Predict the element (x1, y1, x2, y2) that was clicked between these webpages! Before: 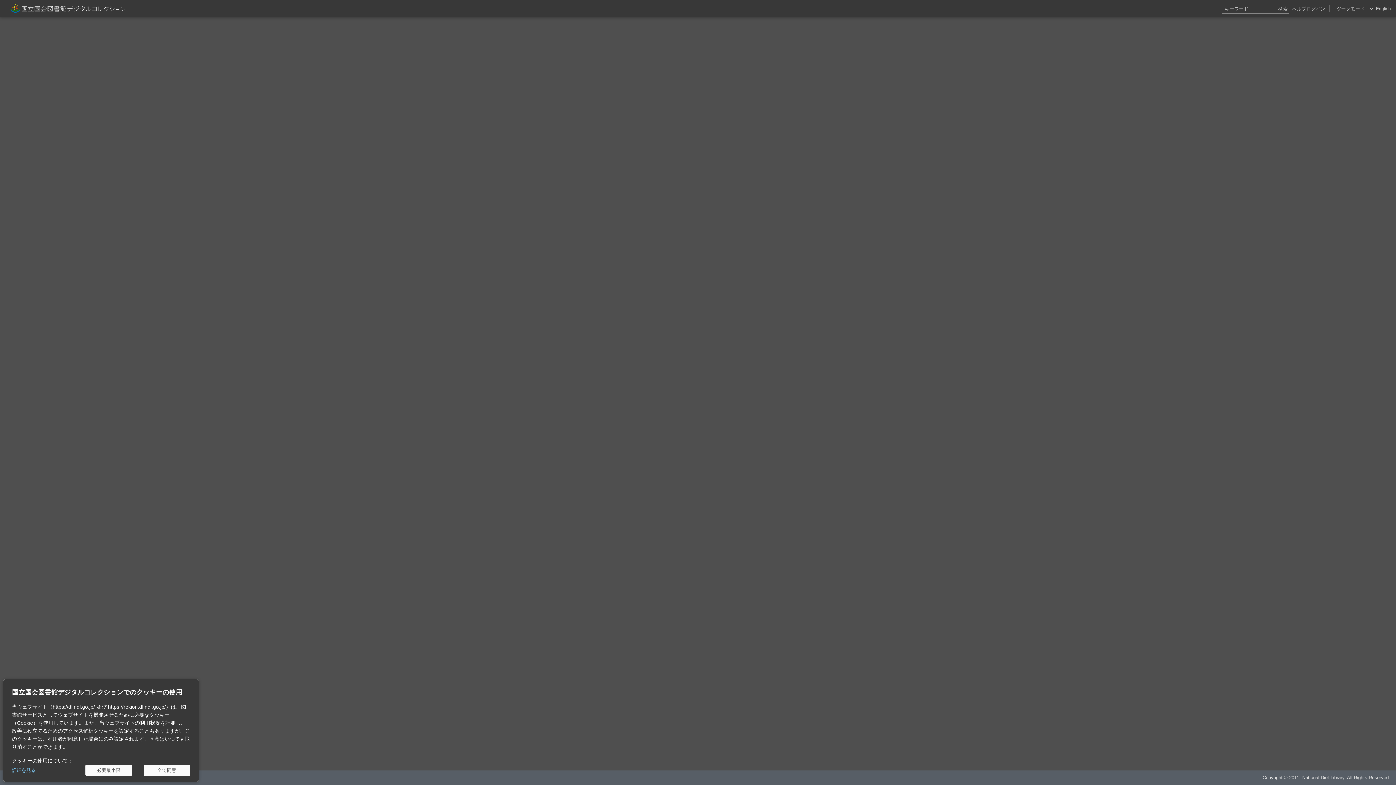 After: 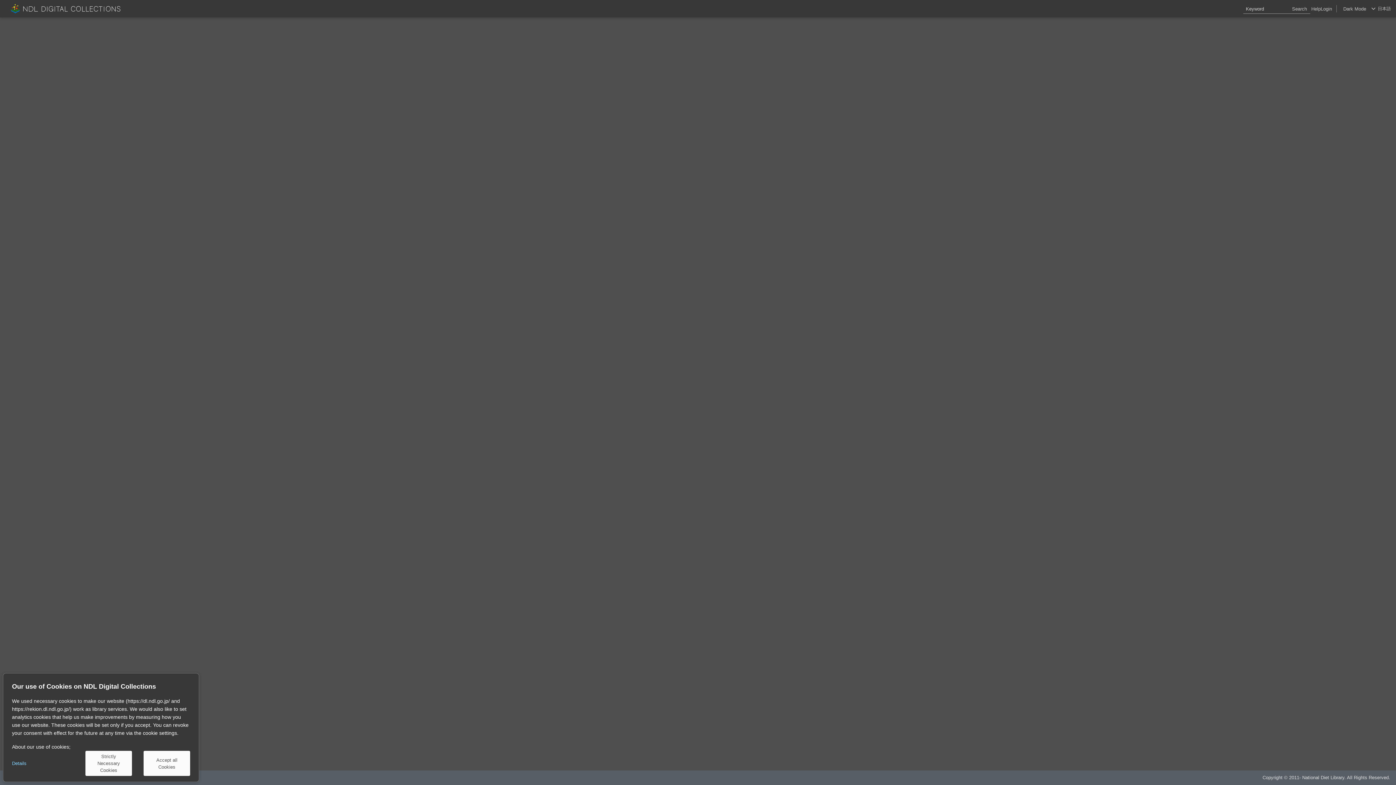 Action: label: English bbox: (1376, 0, 1391, 17)